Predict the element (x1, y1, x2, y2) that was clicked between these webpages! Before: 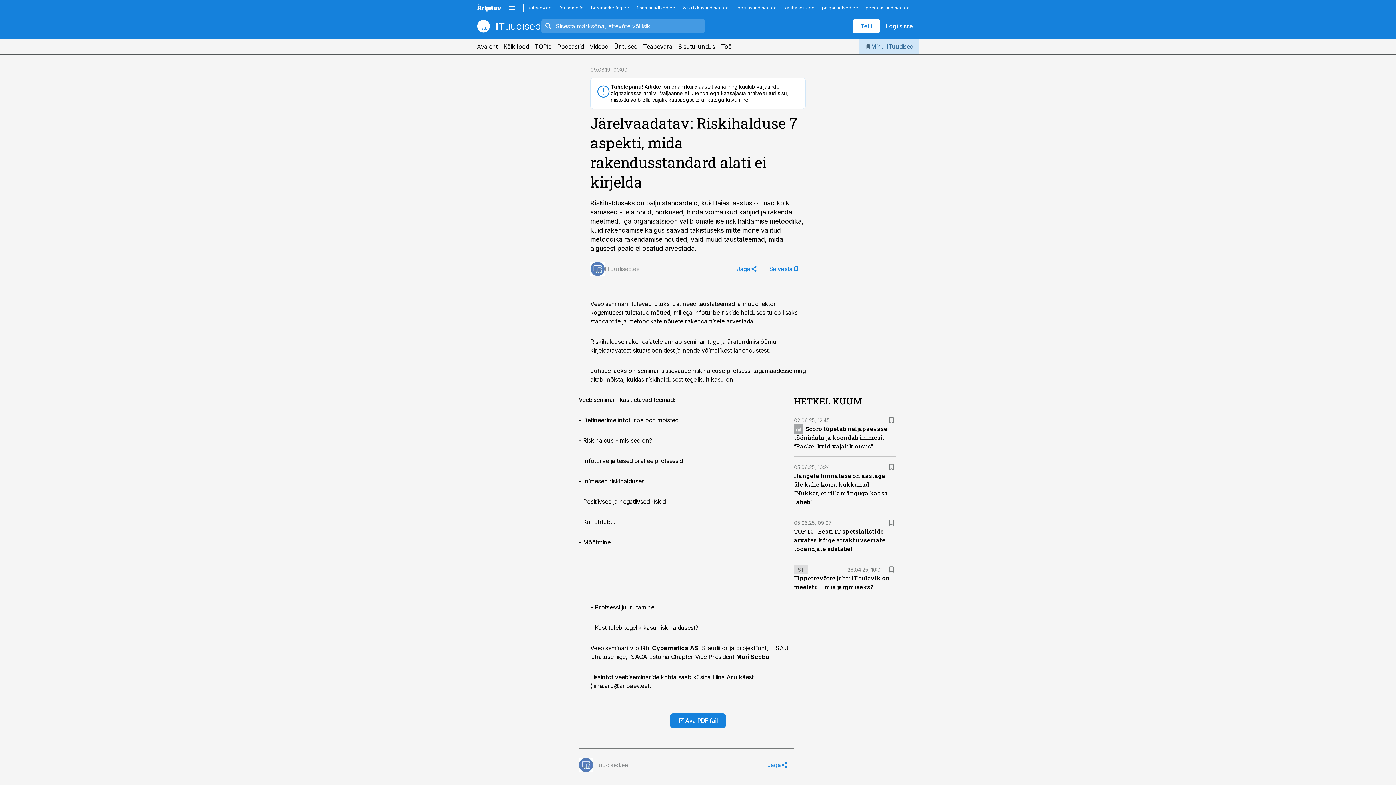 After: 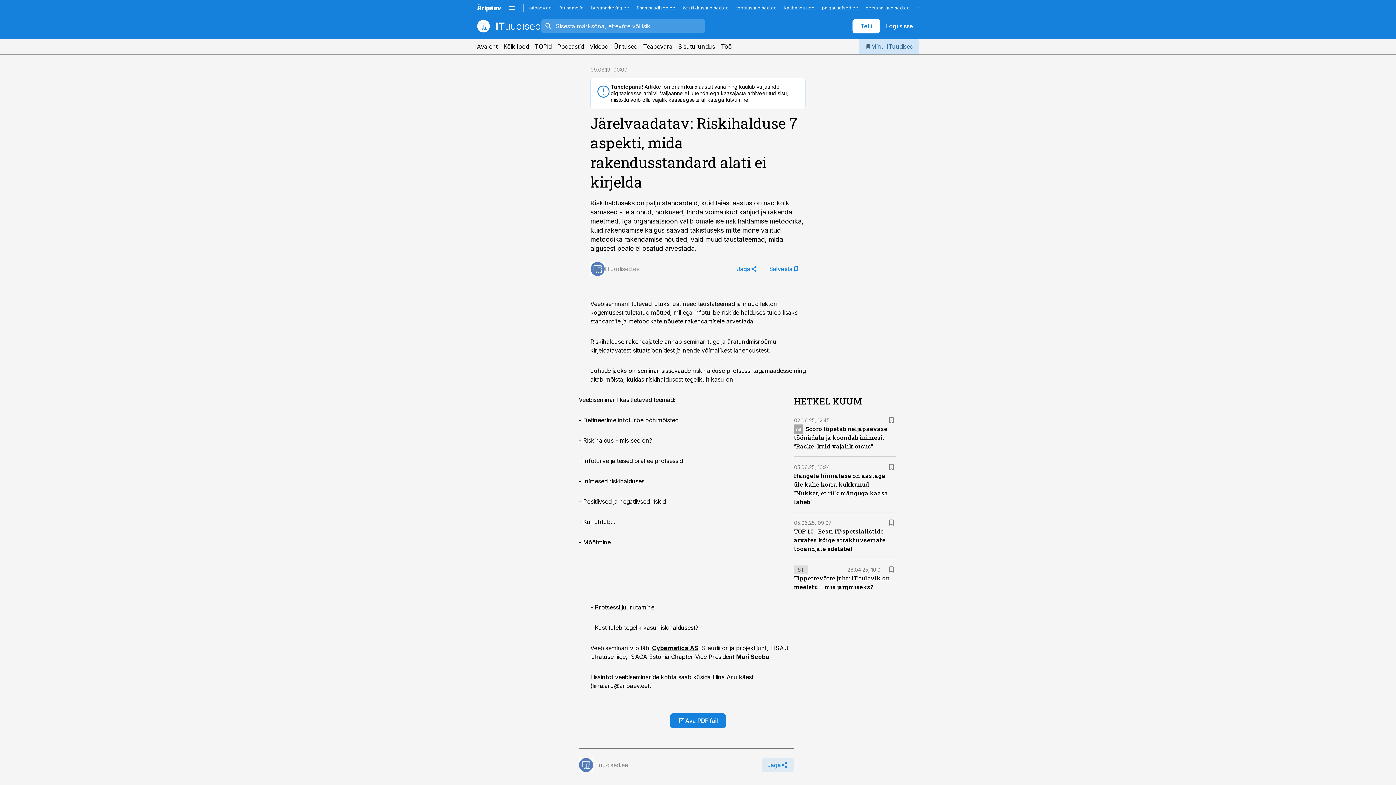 Action: label: Jaga bbox: (761, 758, 794, 772)